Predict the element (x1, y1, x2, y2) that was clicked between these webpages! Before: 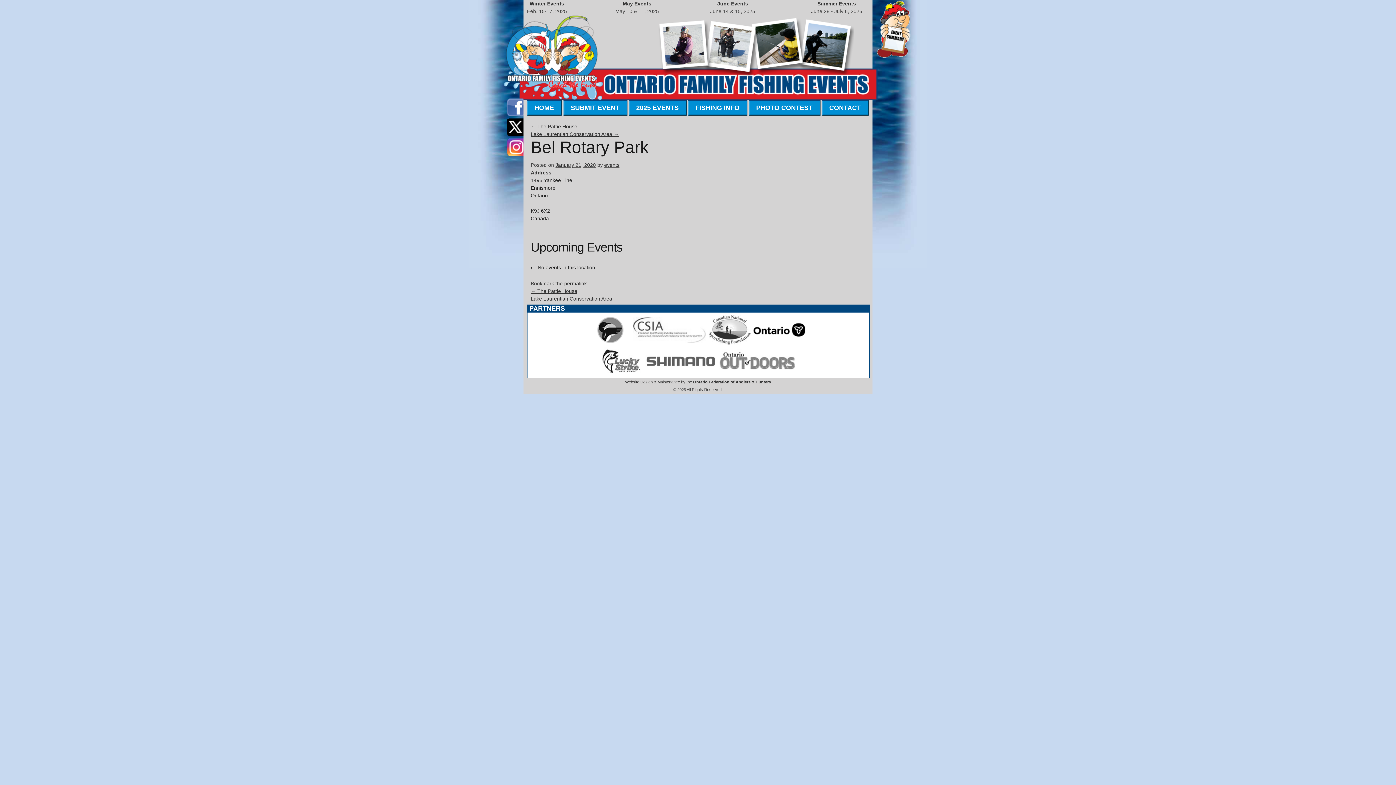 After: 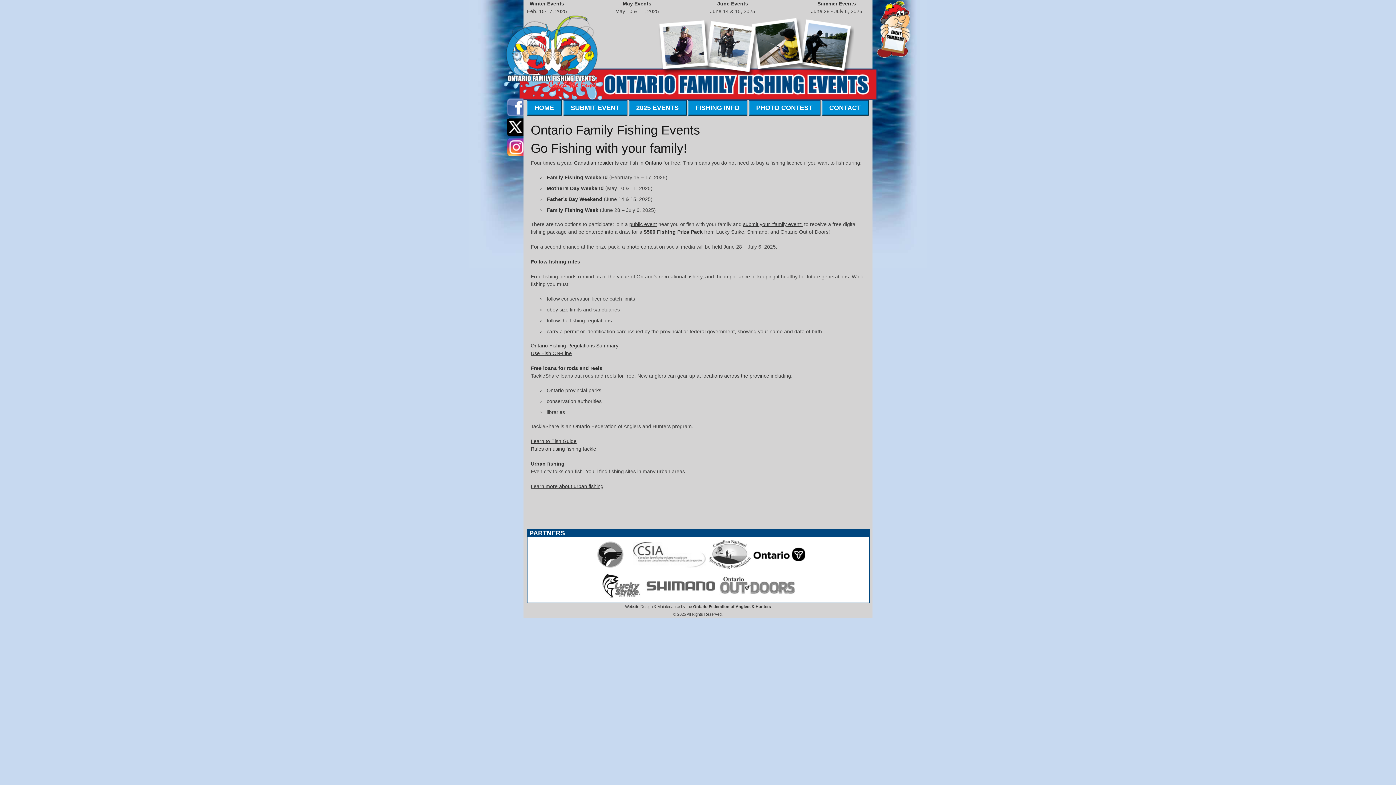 Action: label: HOME bbox: (527, 100, 562, 115)